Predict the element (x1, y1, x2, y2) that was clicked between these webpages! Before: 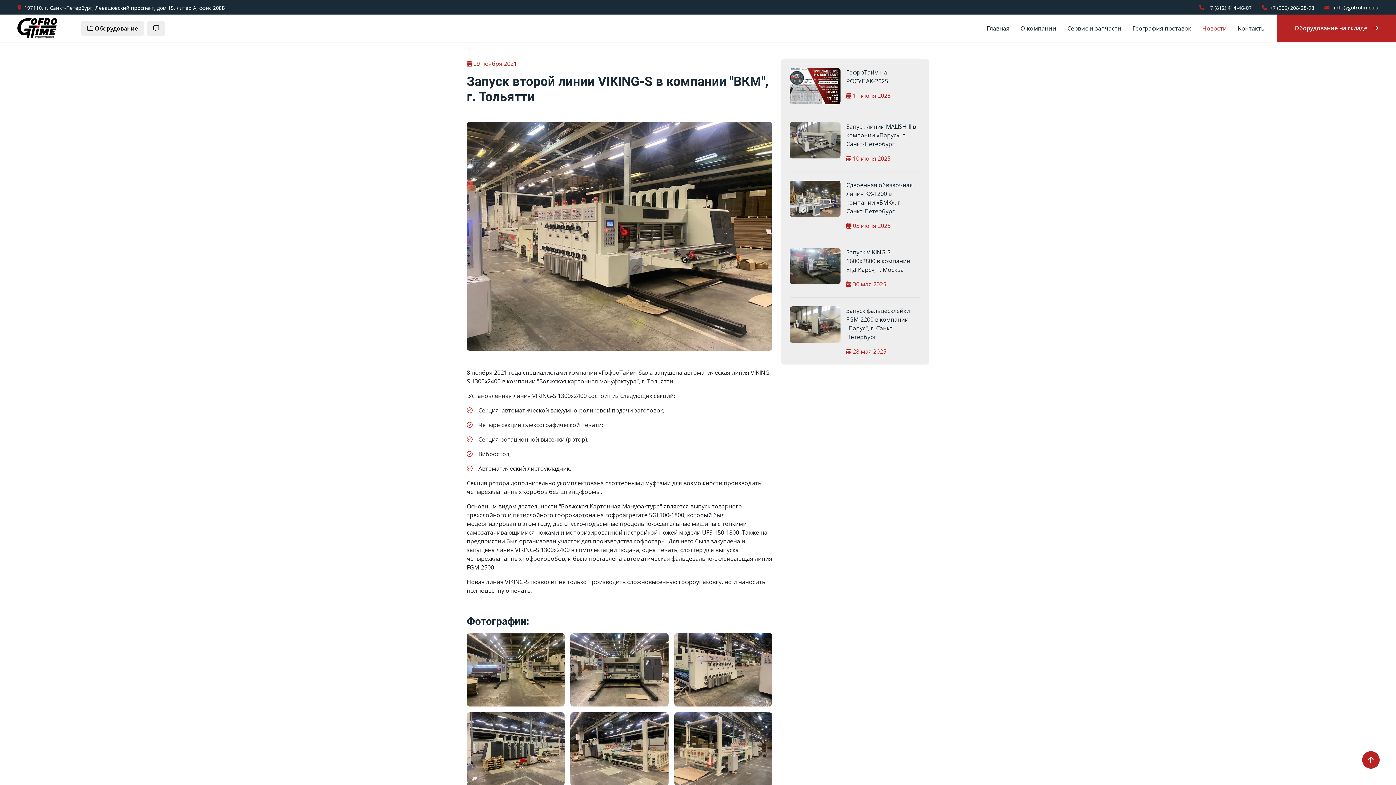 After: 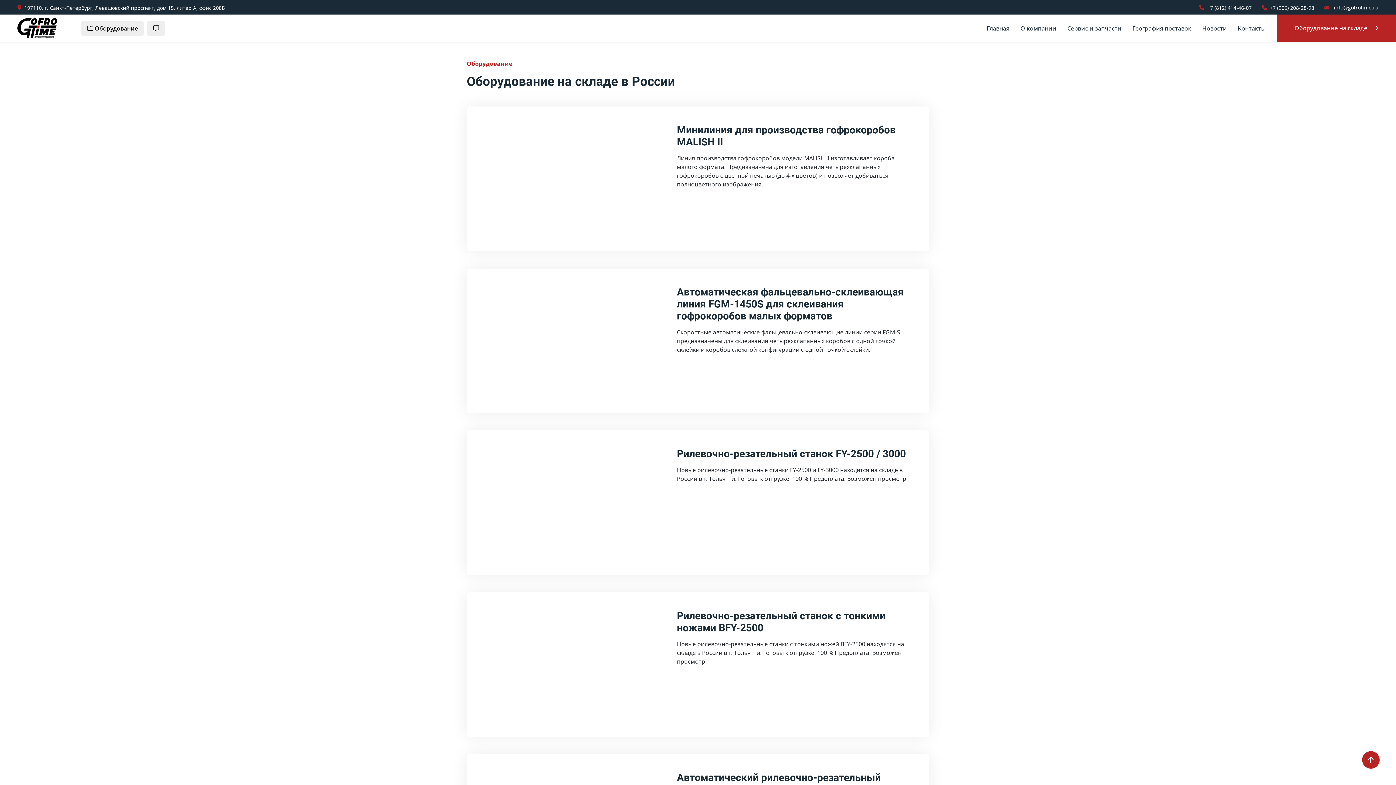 Action: bbox: (1277, 14, 1396, 41) label: Оборудование на складе